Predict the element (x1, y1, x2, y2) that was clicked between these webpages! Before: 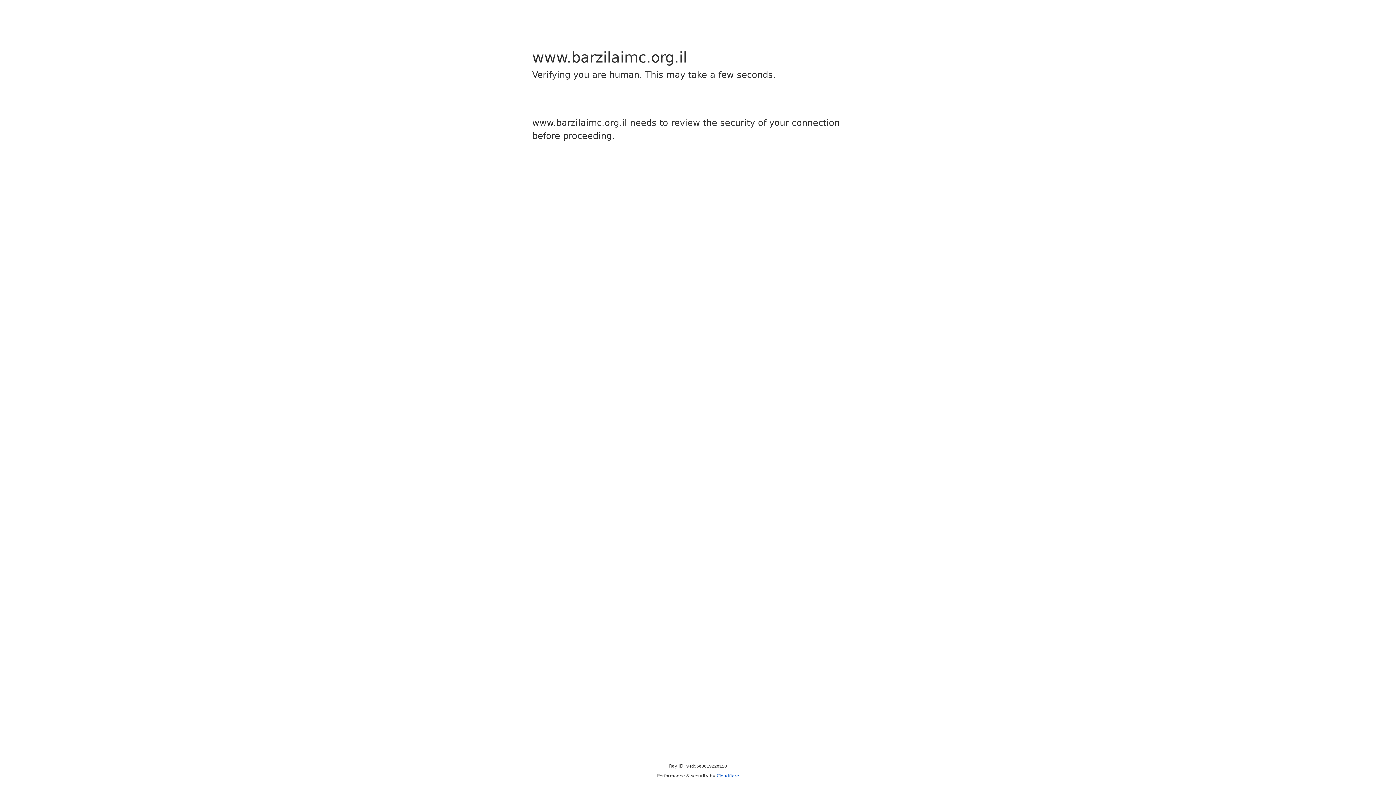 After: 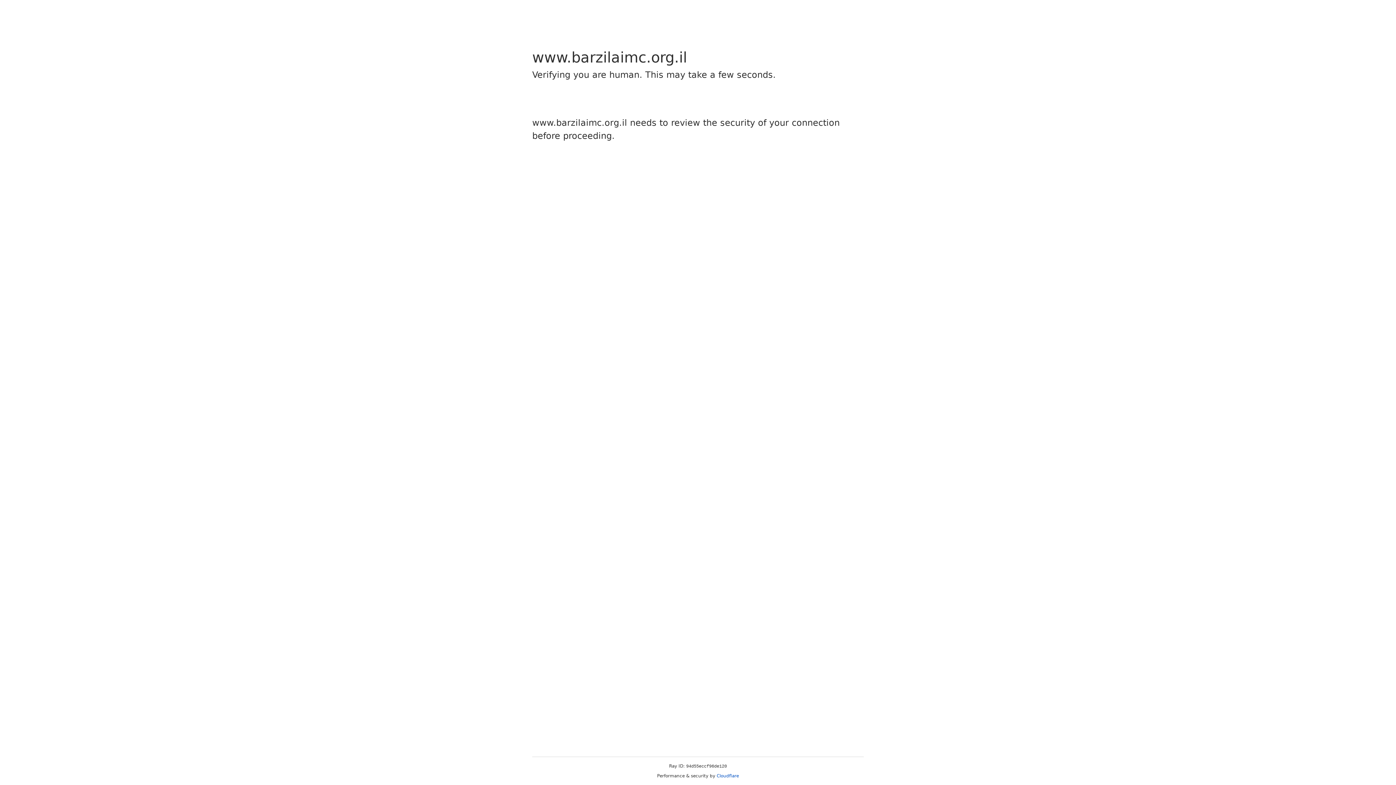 Action: label: Cloudflare bbox: (716, 773, 739, 778)